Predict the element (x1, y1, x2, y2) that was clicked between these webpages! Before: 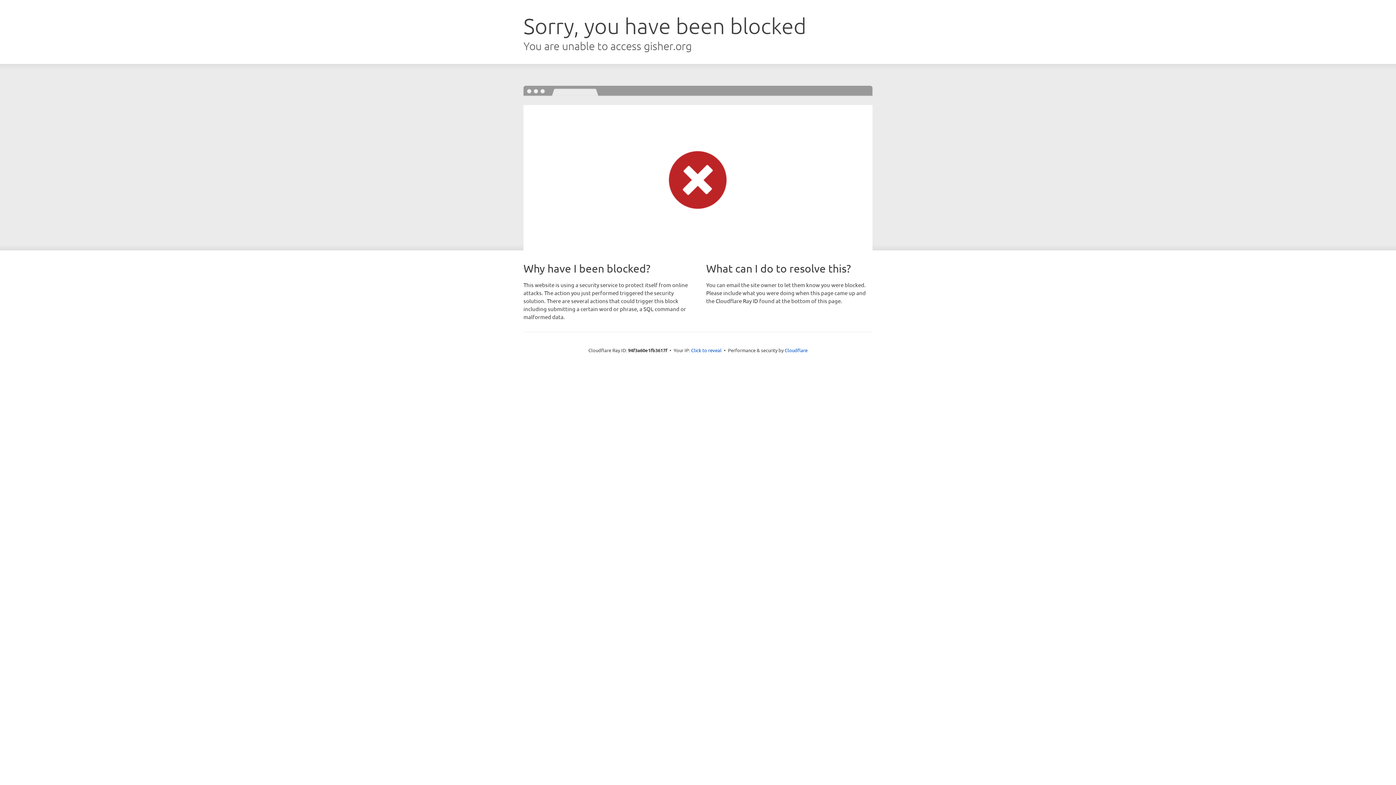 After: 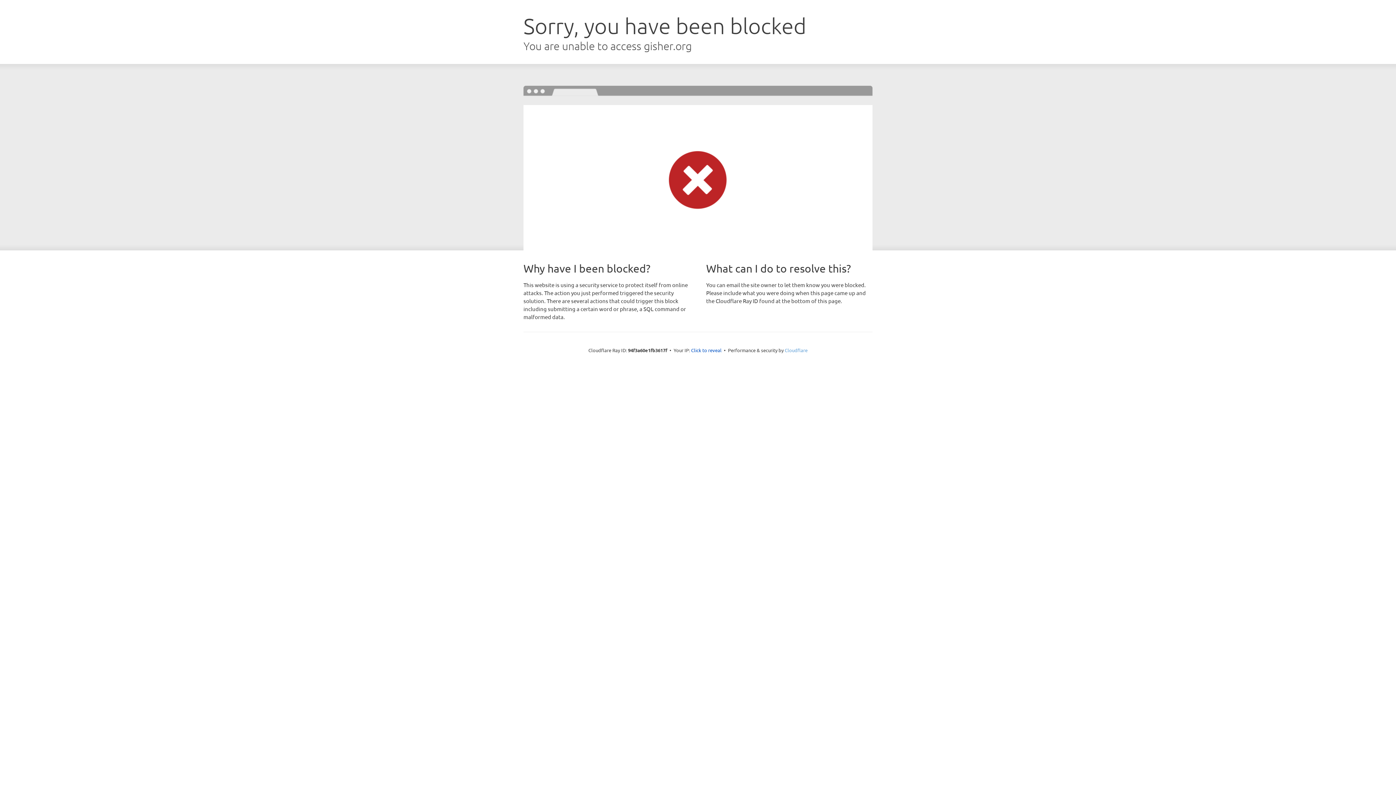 Action: bbox: (784, 347, 807, 353) label: Cloudflare